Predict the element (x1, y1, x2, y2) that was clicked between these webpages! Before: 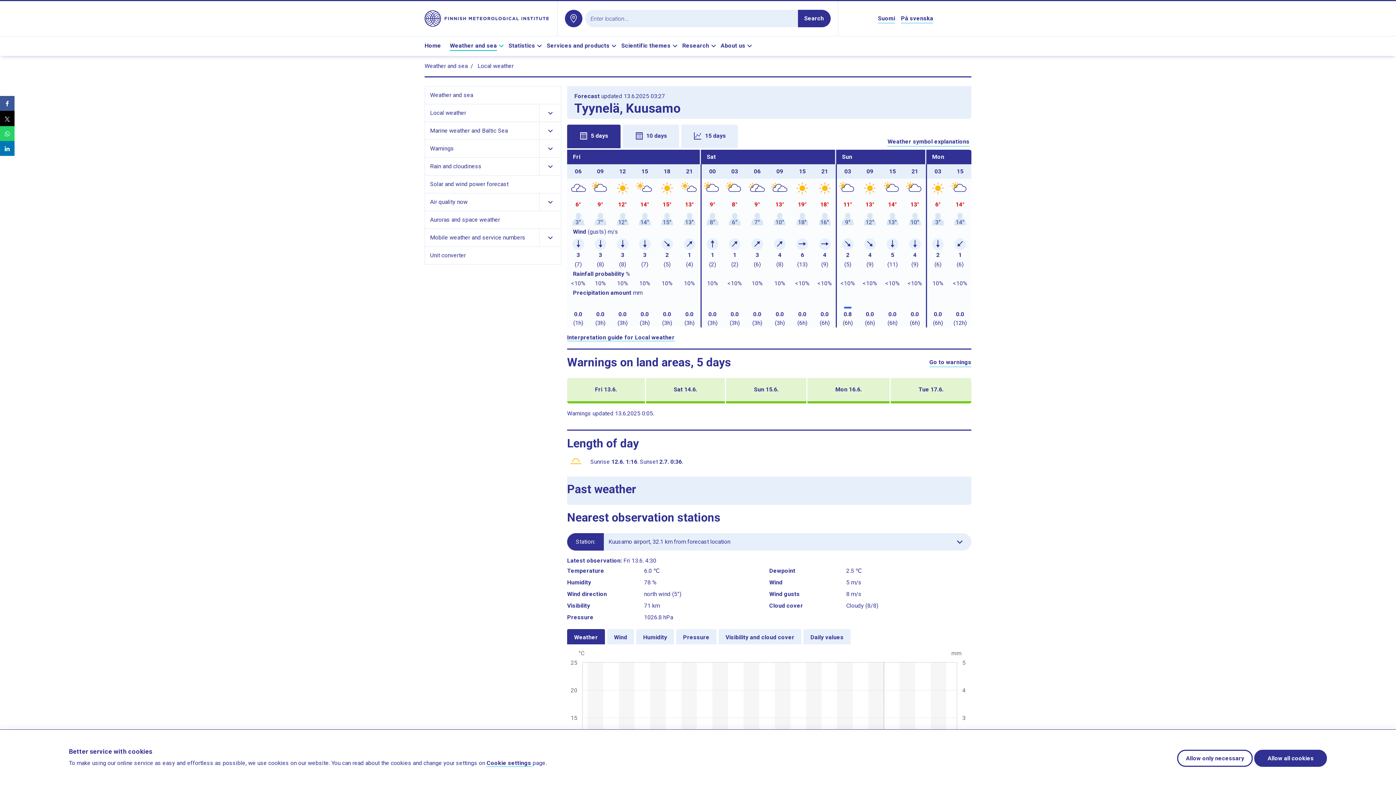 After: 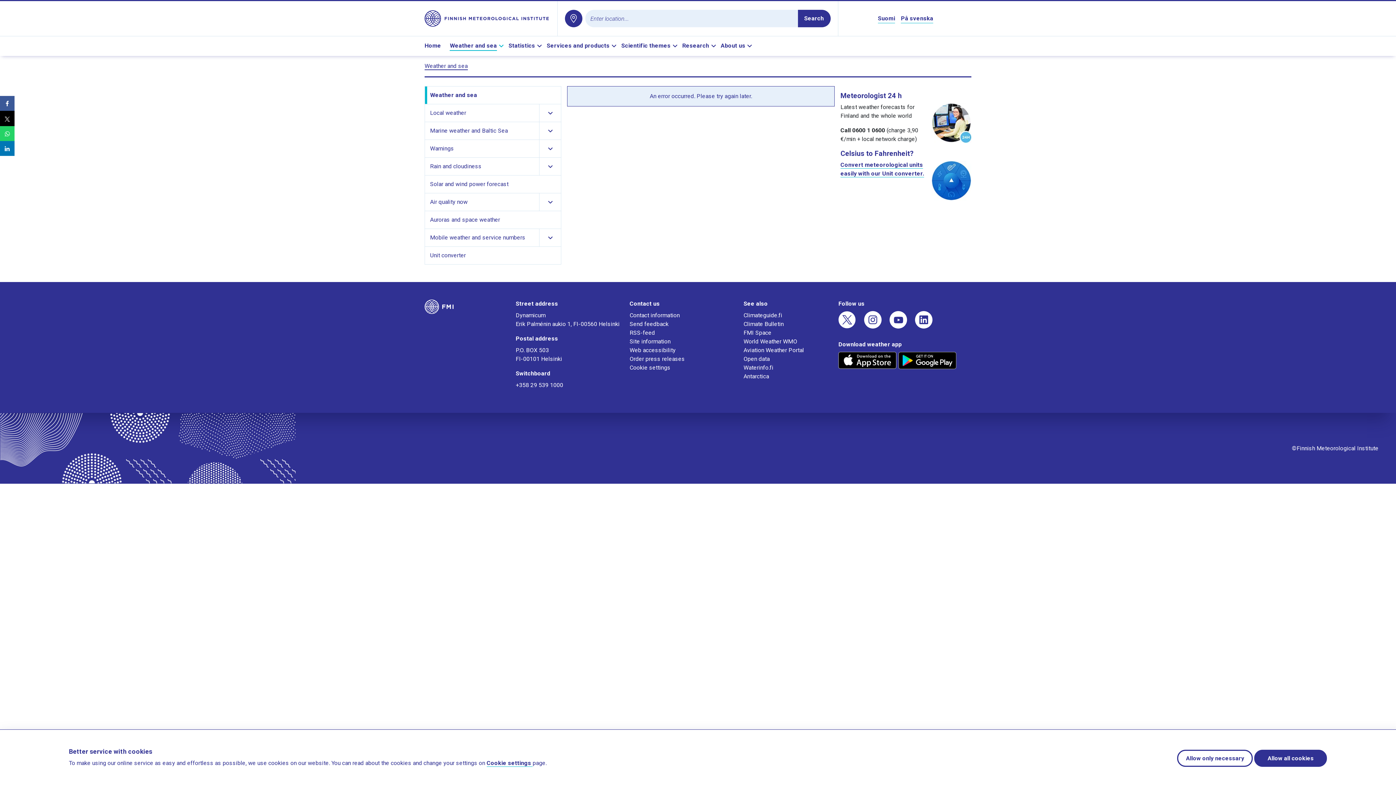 Action: bbox: (424, 62, 467, 69) label: Weather and sea